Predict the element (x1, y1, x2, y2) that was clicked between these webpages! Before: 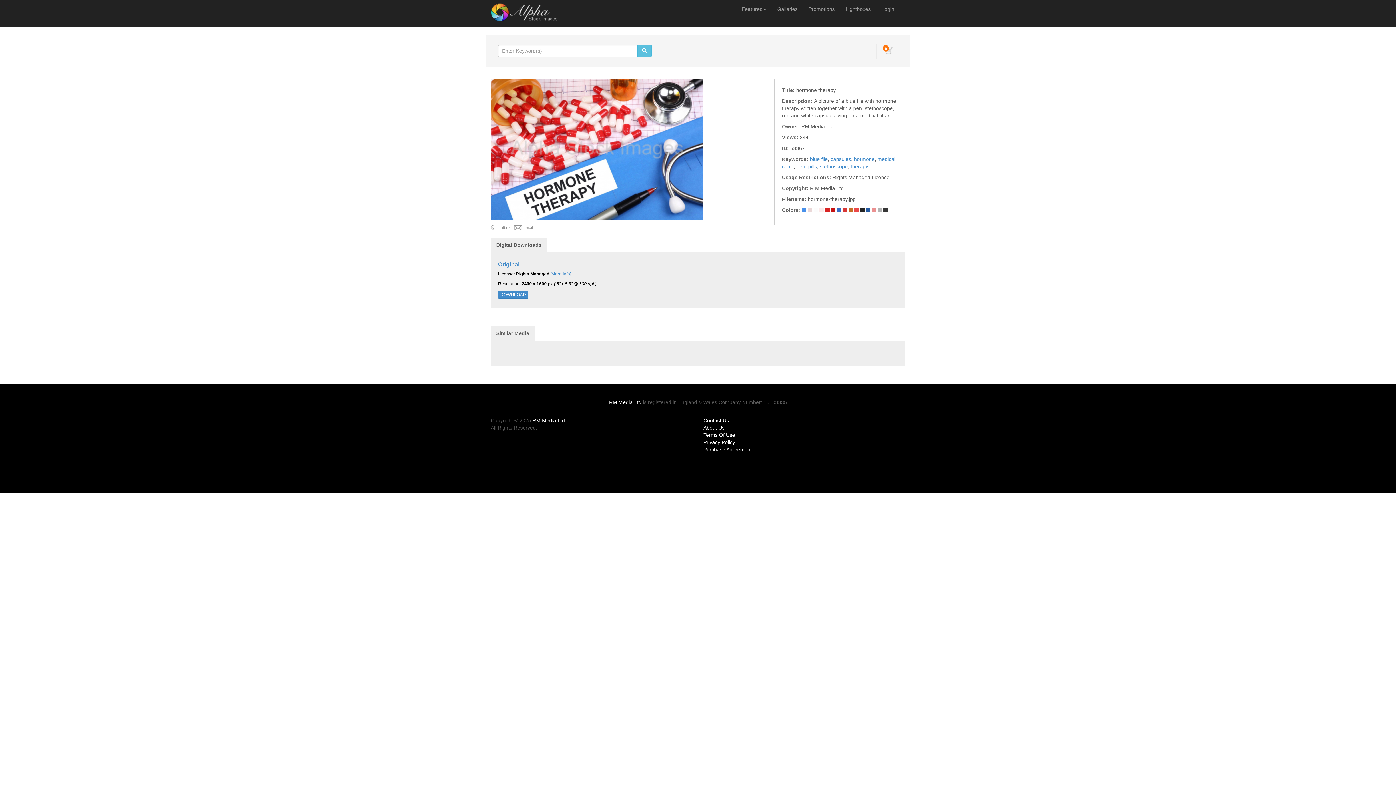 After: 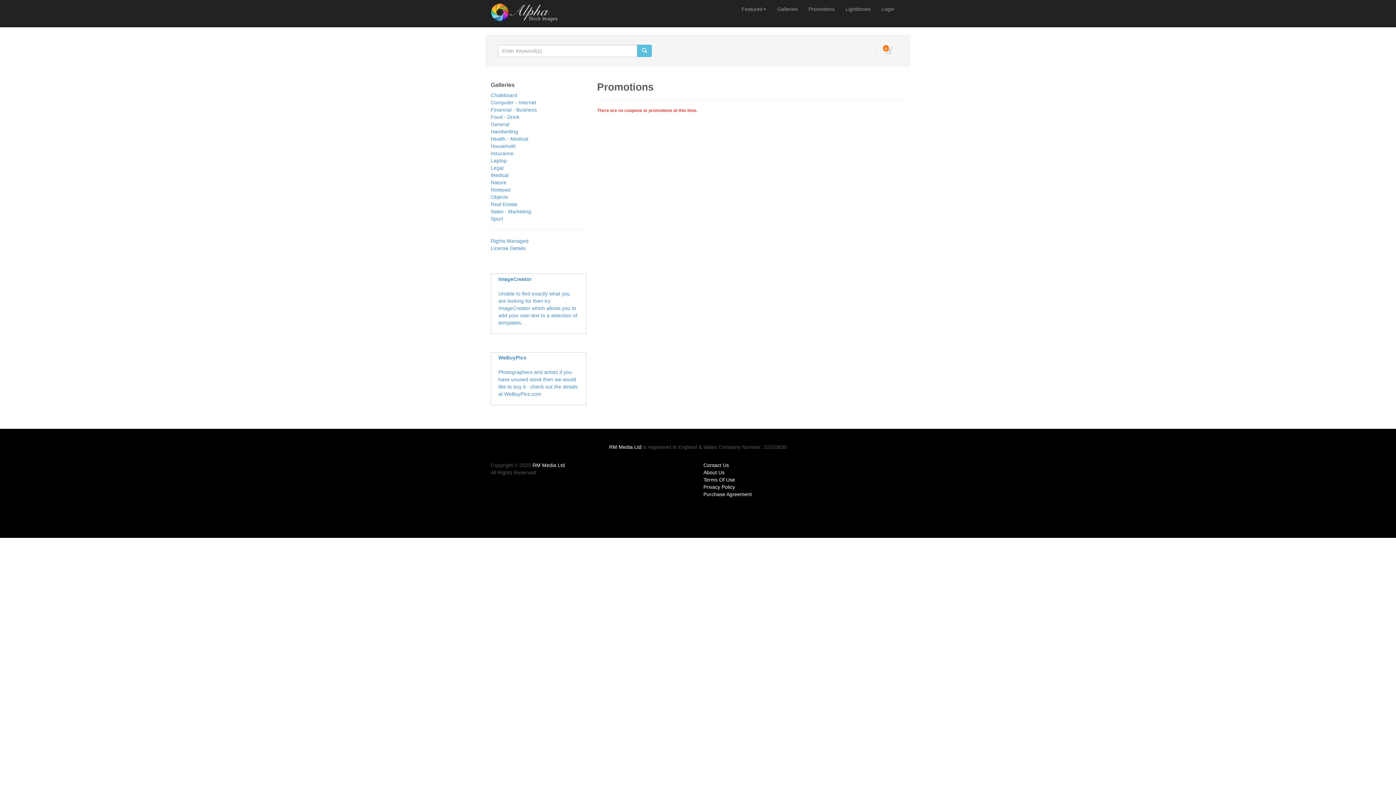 Action: label: Promotions bbox: (803, 0, 840, 18)